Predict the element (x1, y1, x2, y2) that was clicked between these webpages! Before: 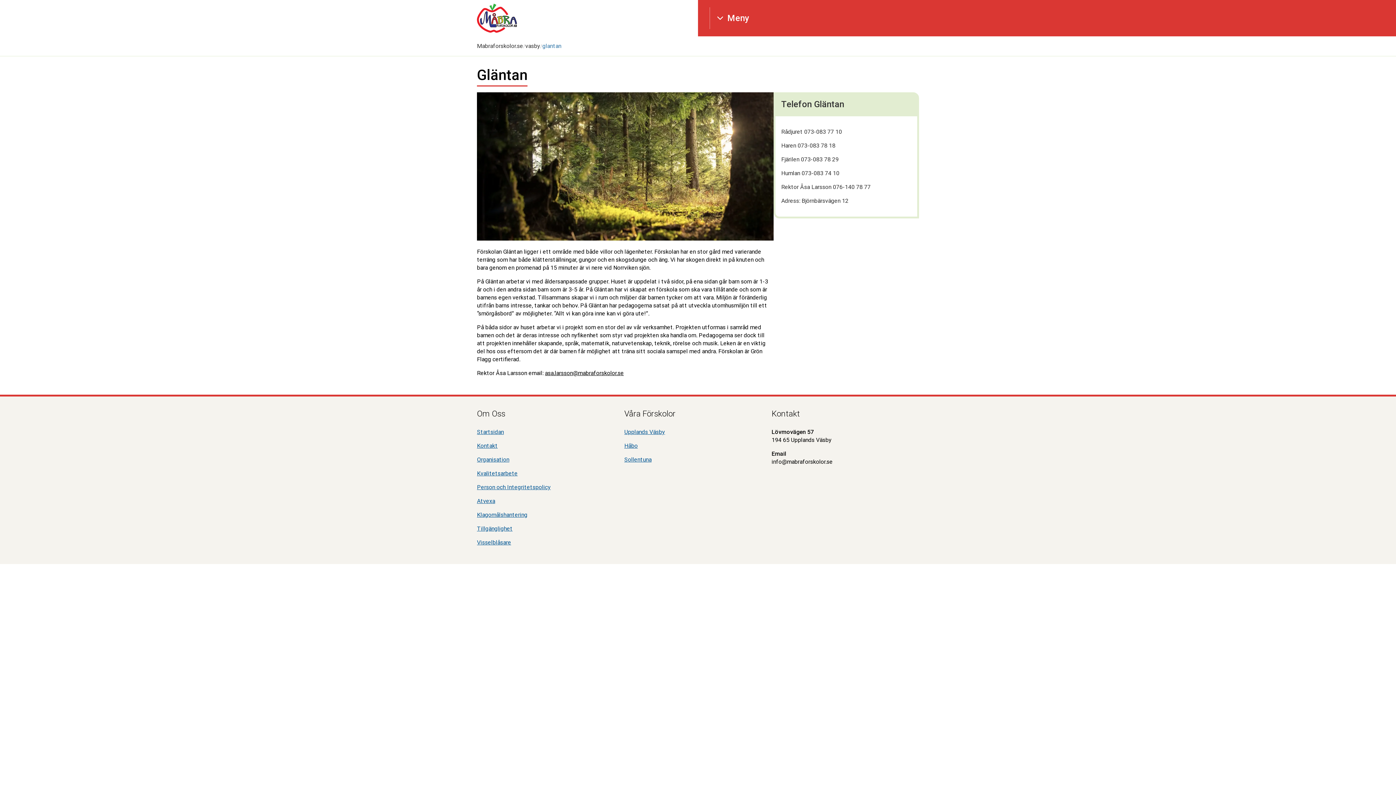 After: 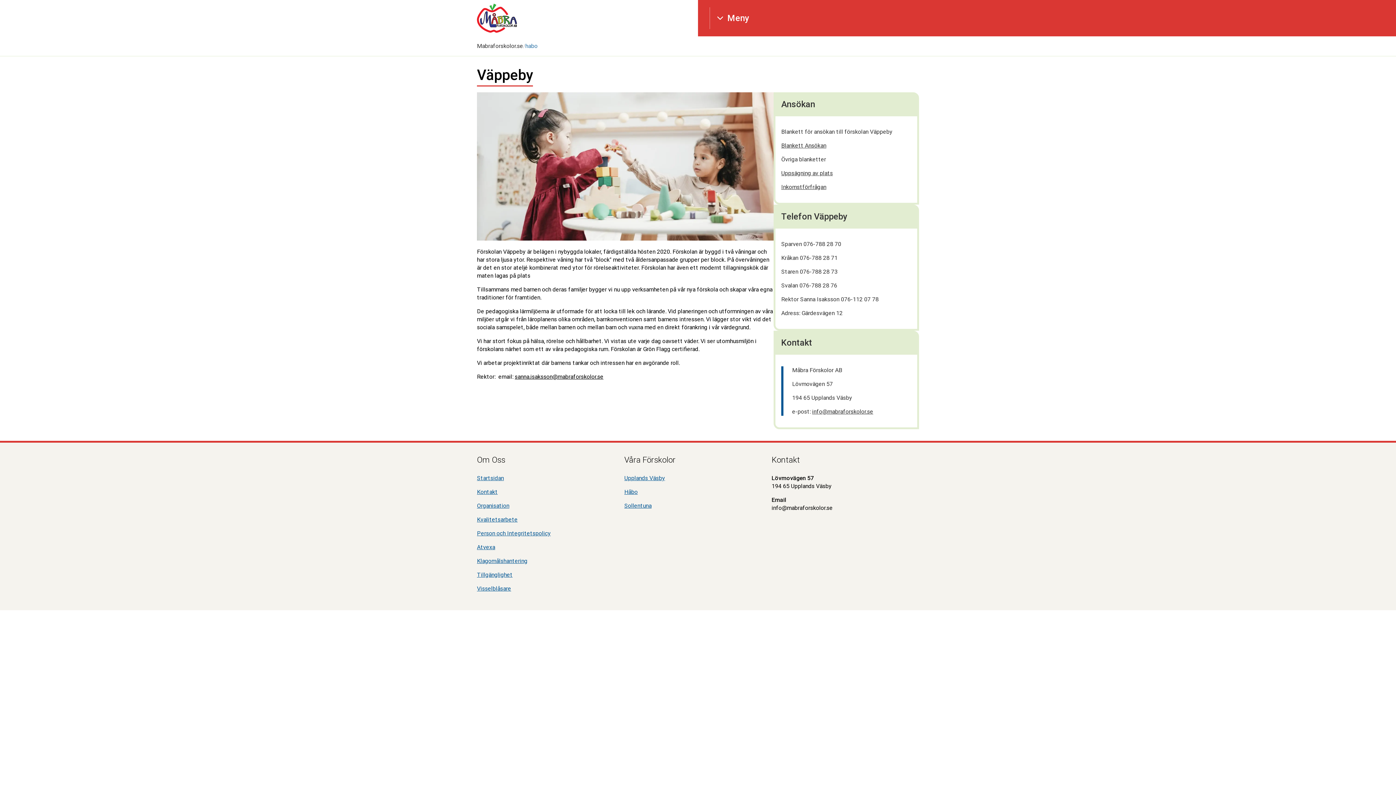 Action: bbox: (624, 442, 771, 456) label: Håbo